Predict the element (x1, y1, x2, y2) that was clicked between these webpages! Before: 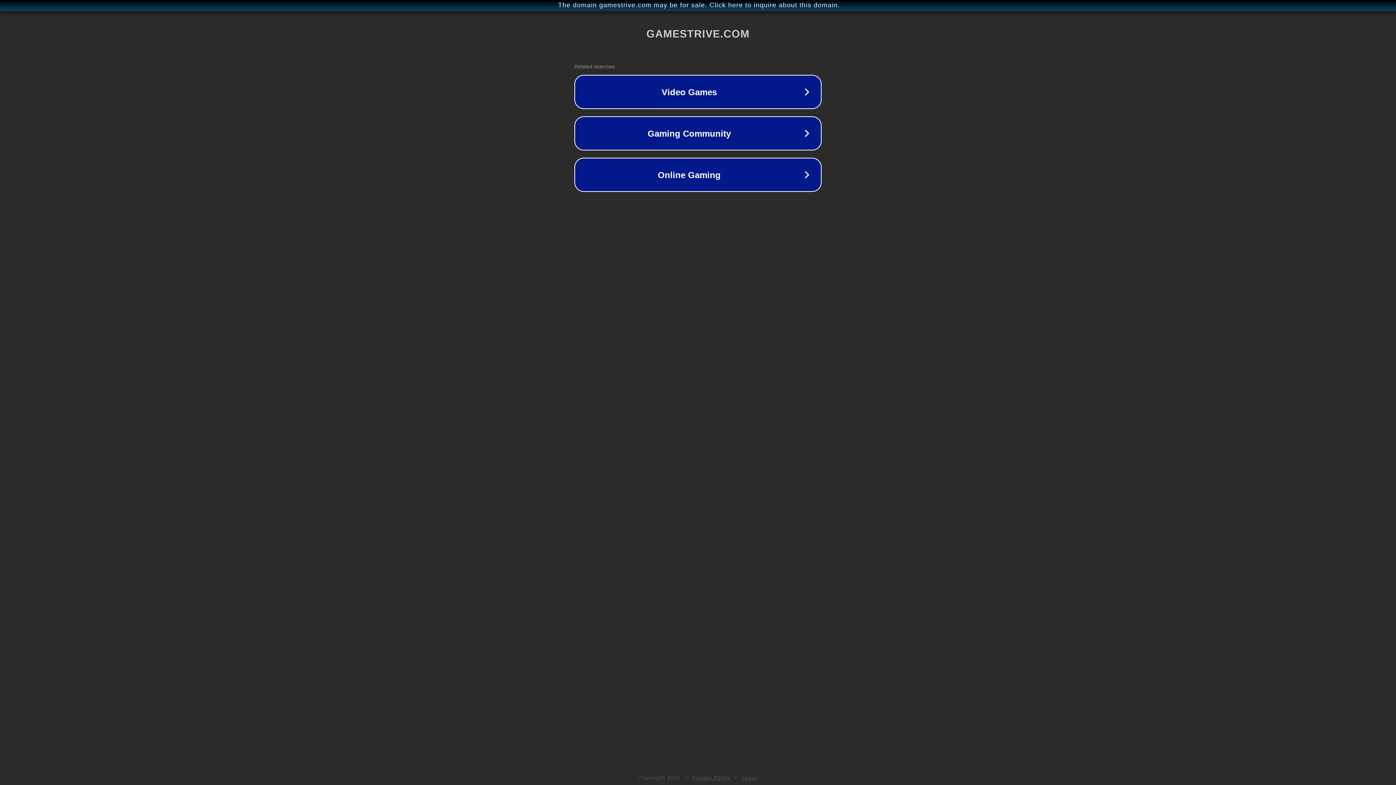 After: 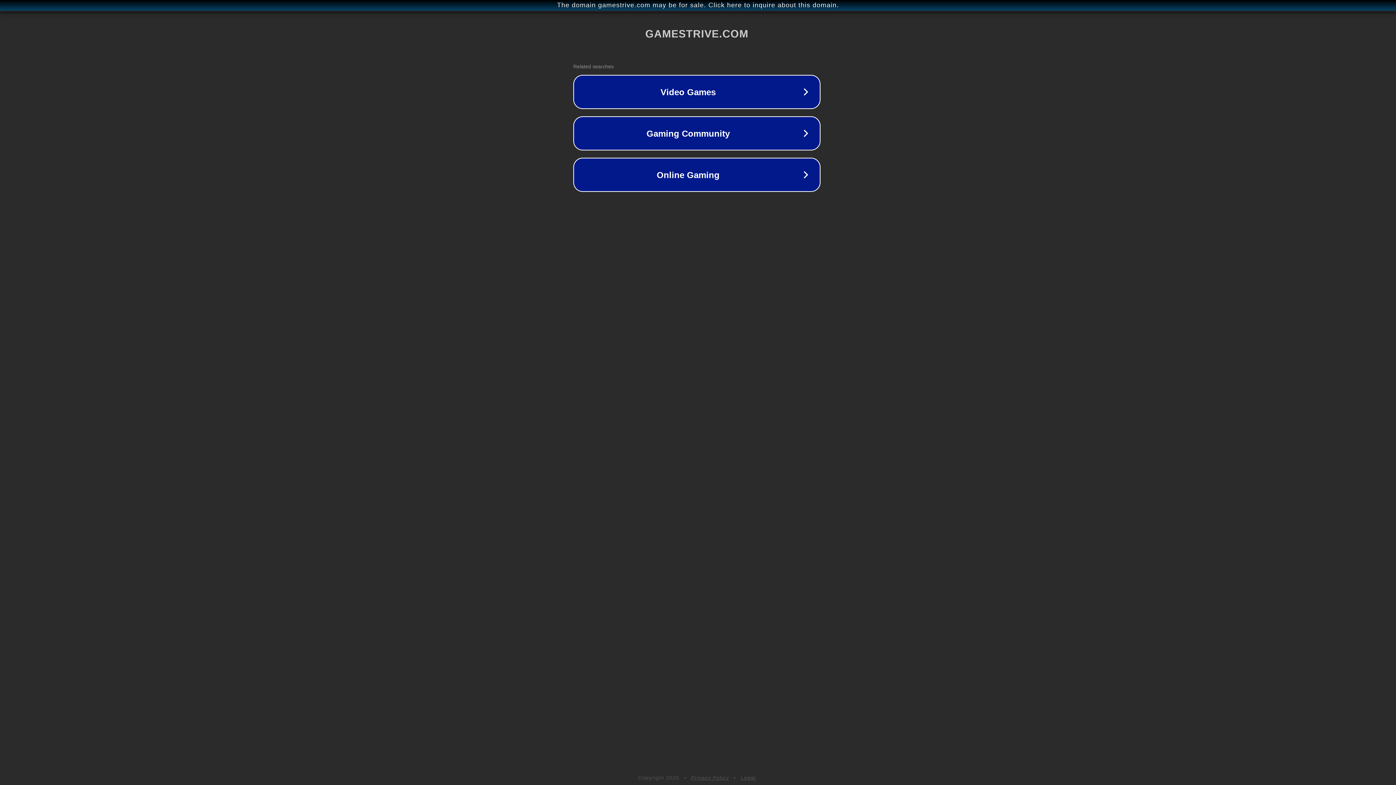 Action: bbox: (1, 1, 1397, 9) label: The domain gamestrive.com may be for sale. Click here to inquire about this domain.